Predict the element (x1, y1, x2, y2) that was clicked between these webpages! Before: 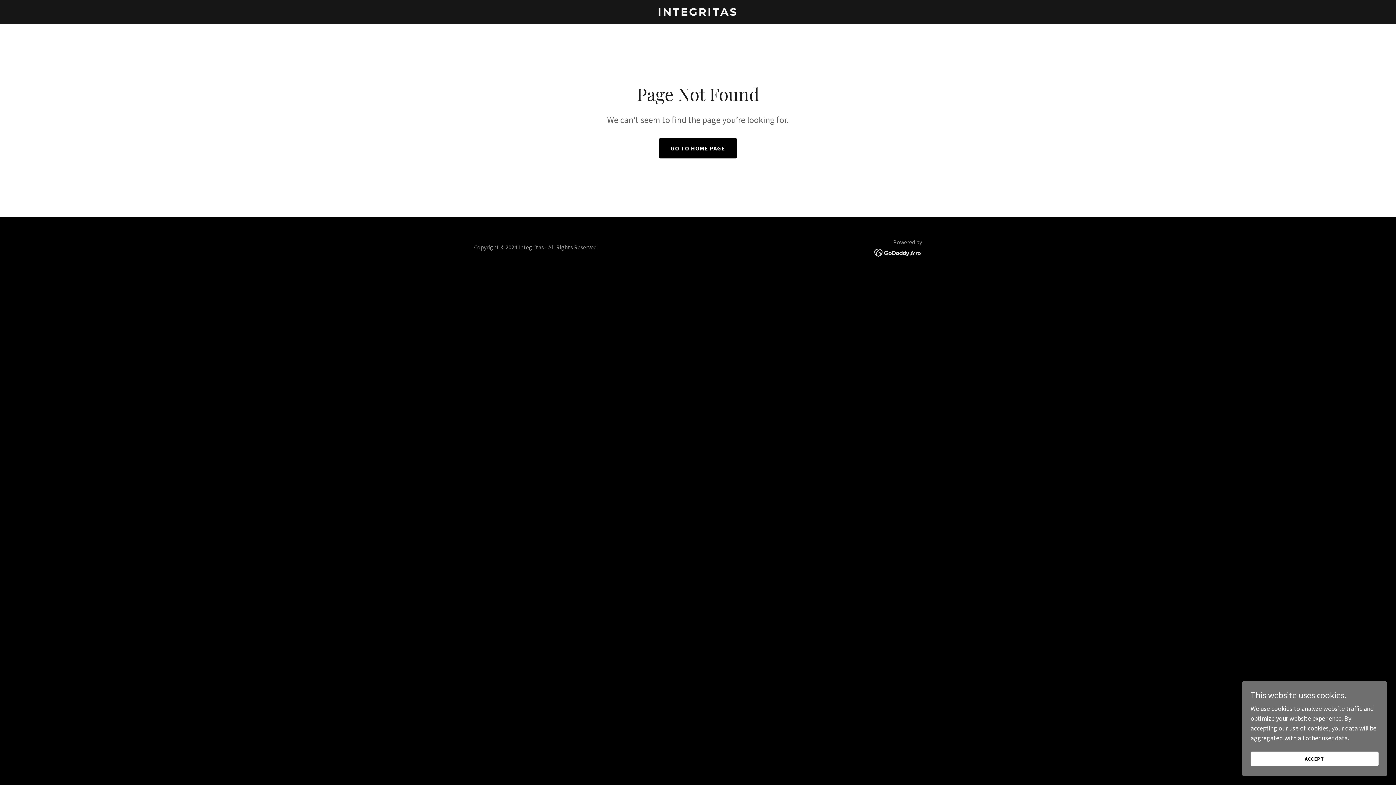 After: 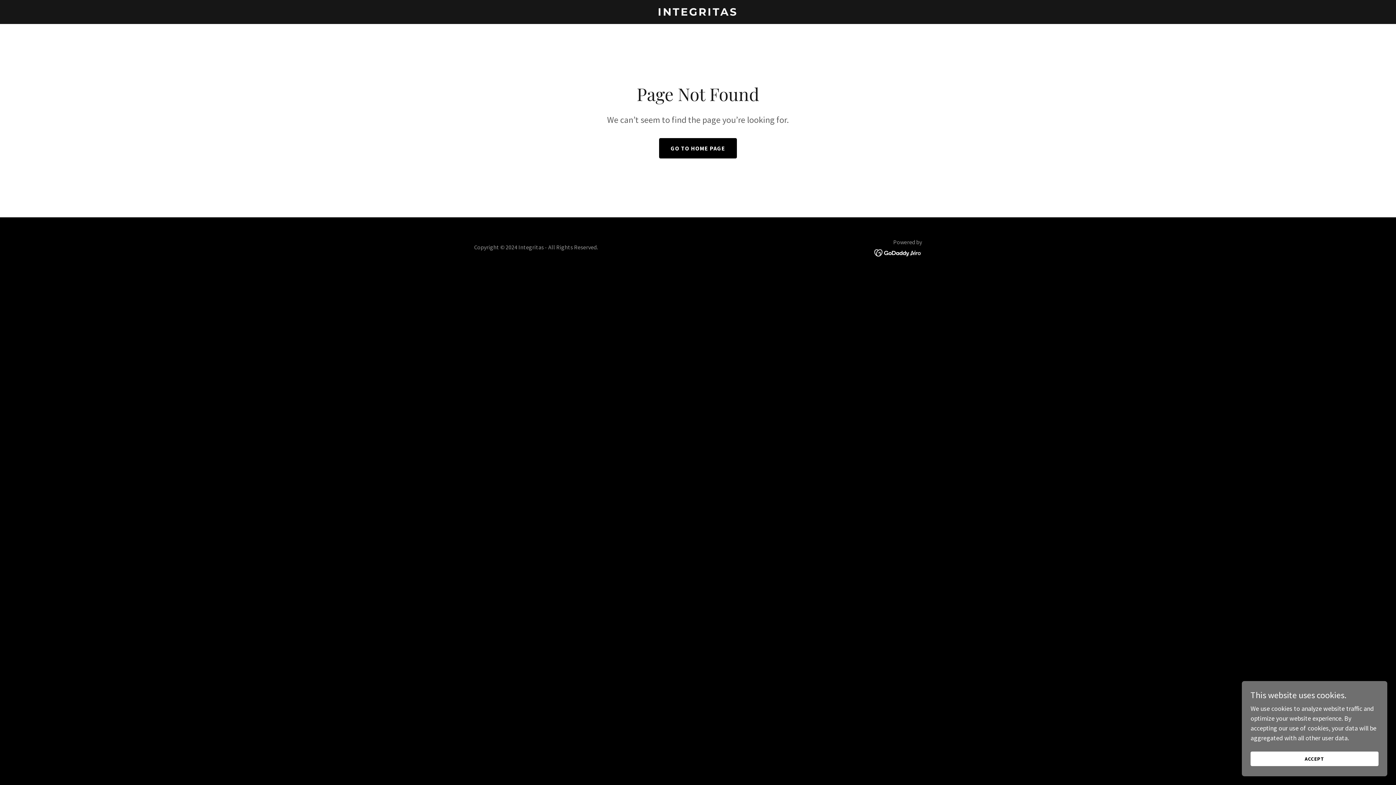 Action: bbox: (874, 248, 922, 256)